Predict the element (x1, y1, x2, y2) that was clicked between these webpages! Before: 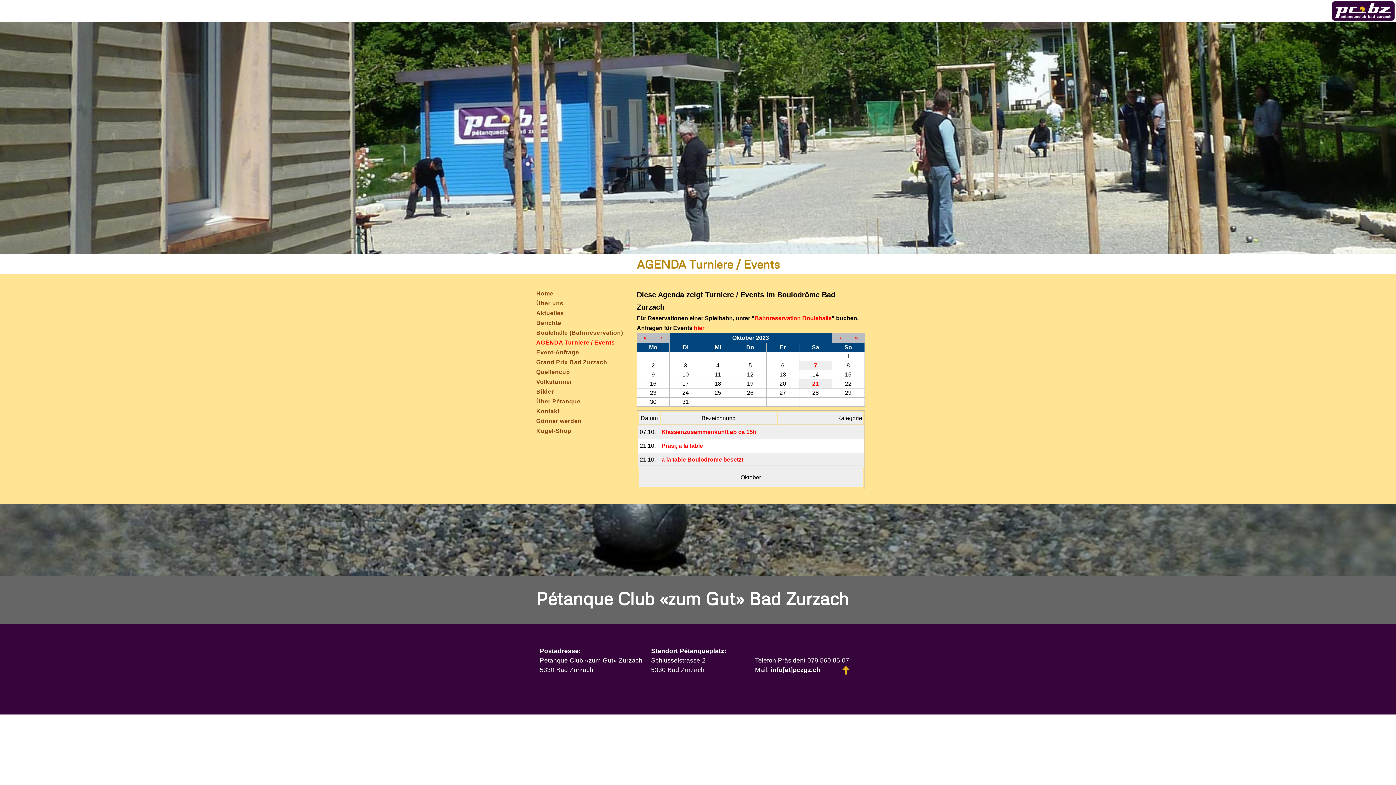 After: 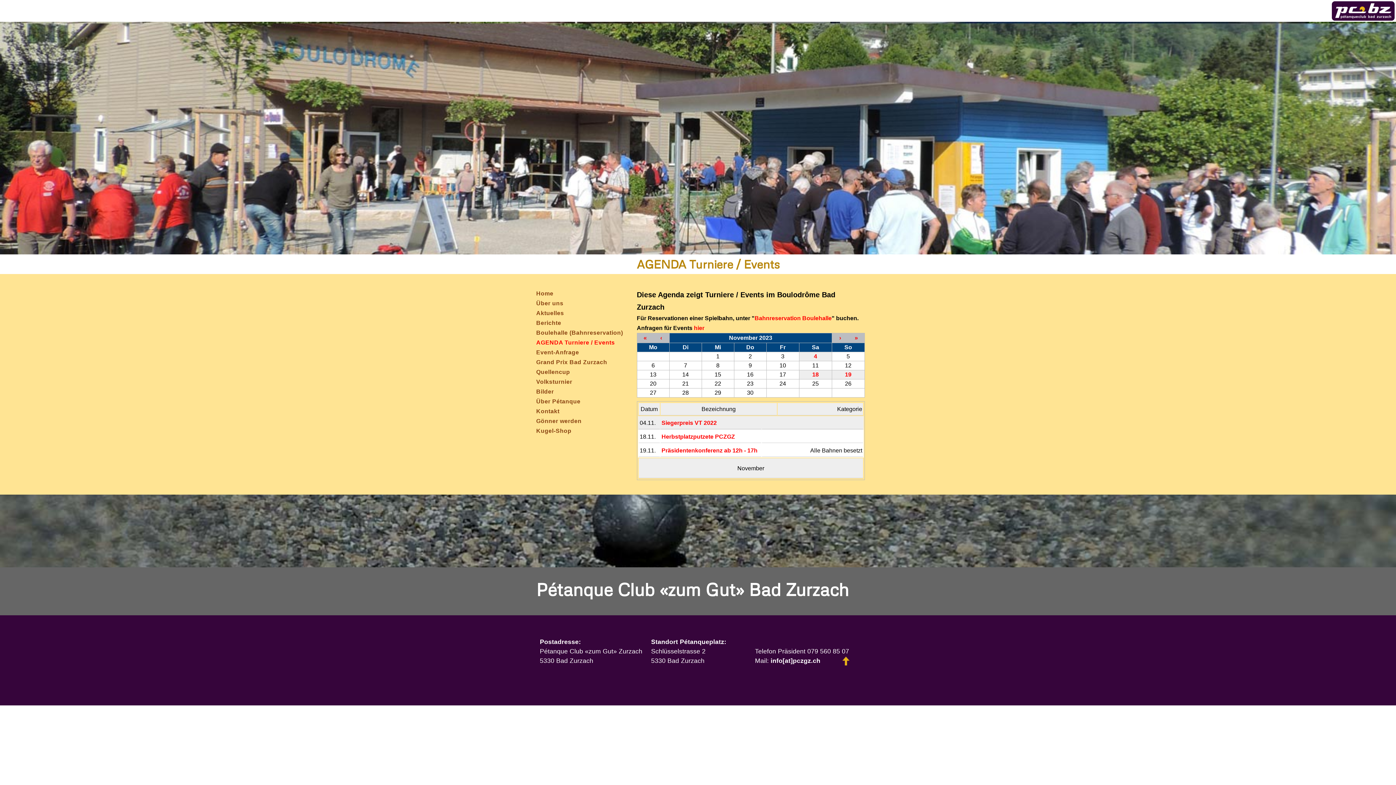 Action: bbox: (832, 333, 848, 343) label: ›